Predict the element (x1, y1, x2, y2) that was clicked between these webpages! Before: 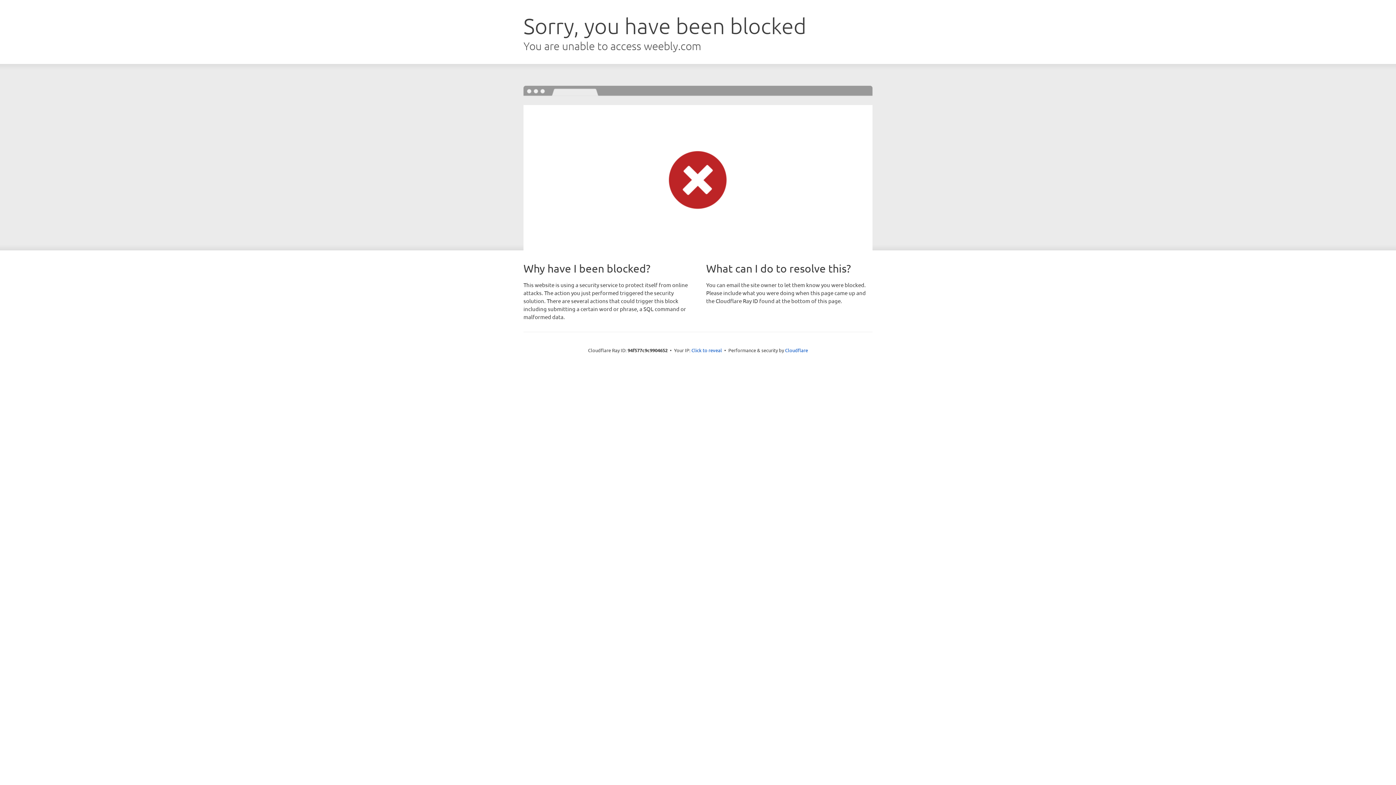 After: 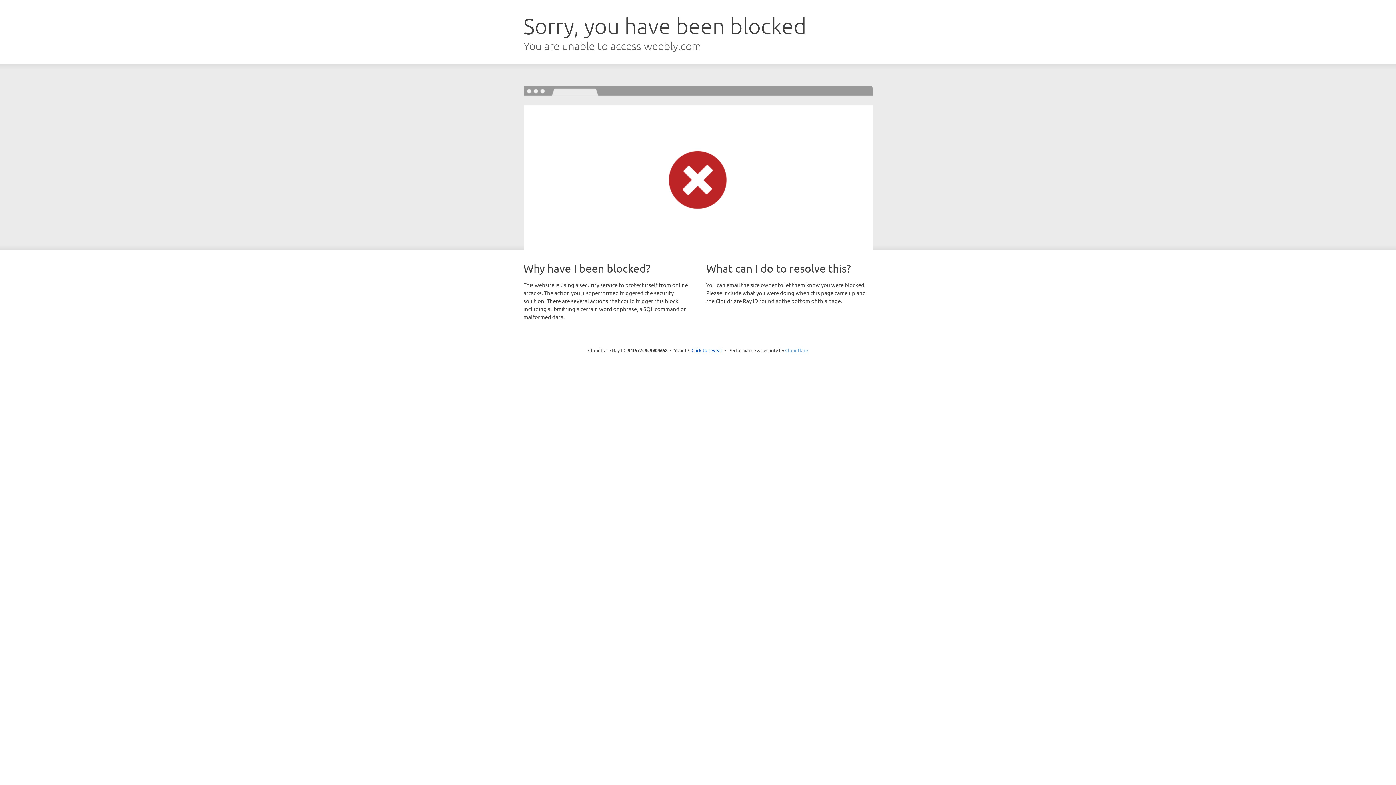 Action: label: Cloudflare bbox: (785, 347, 808, 353)